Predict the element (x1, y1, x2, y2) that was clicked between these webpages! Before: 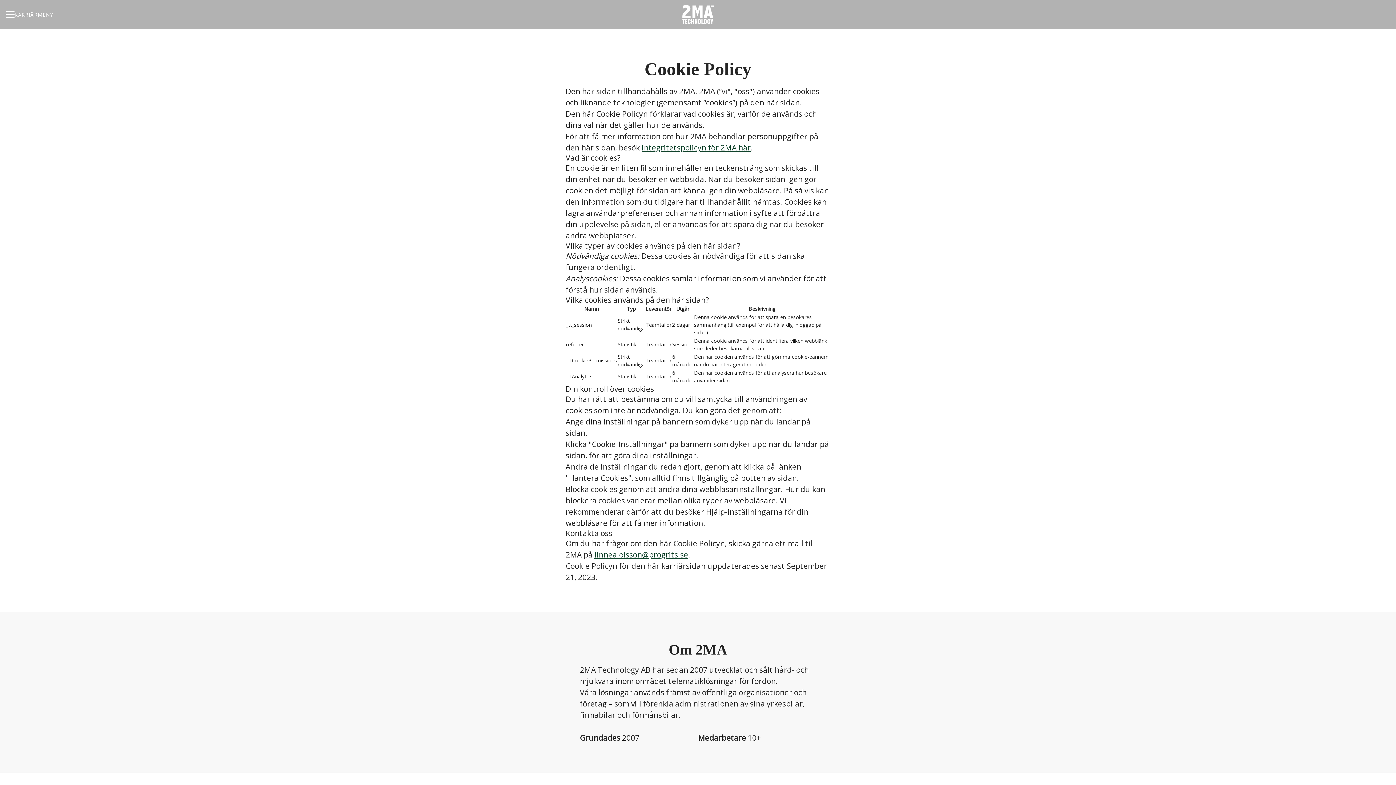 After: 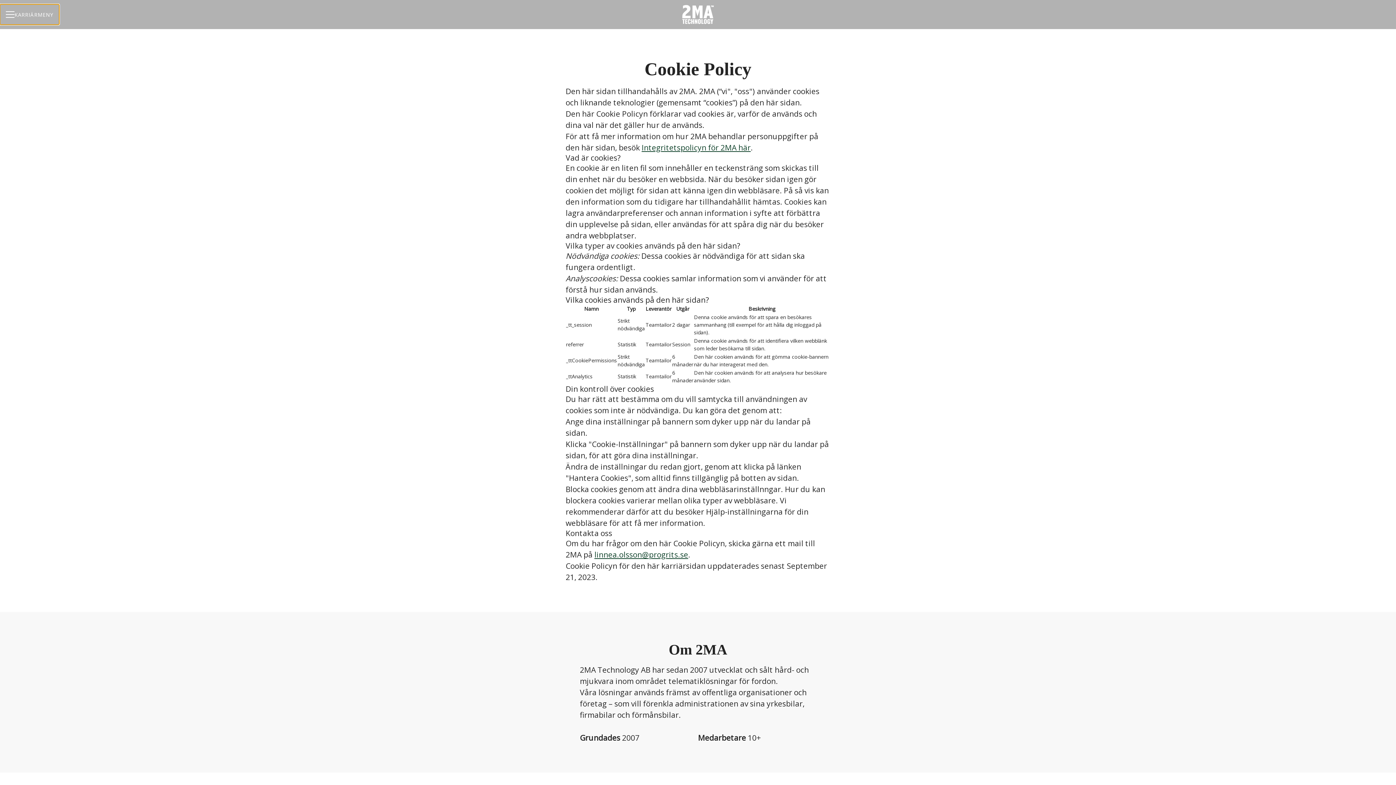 Action: label: KARRIÄRMENY bbox: (0, 4, 59, 24)